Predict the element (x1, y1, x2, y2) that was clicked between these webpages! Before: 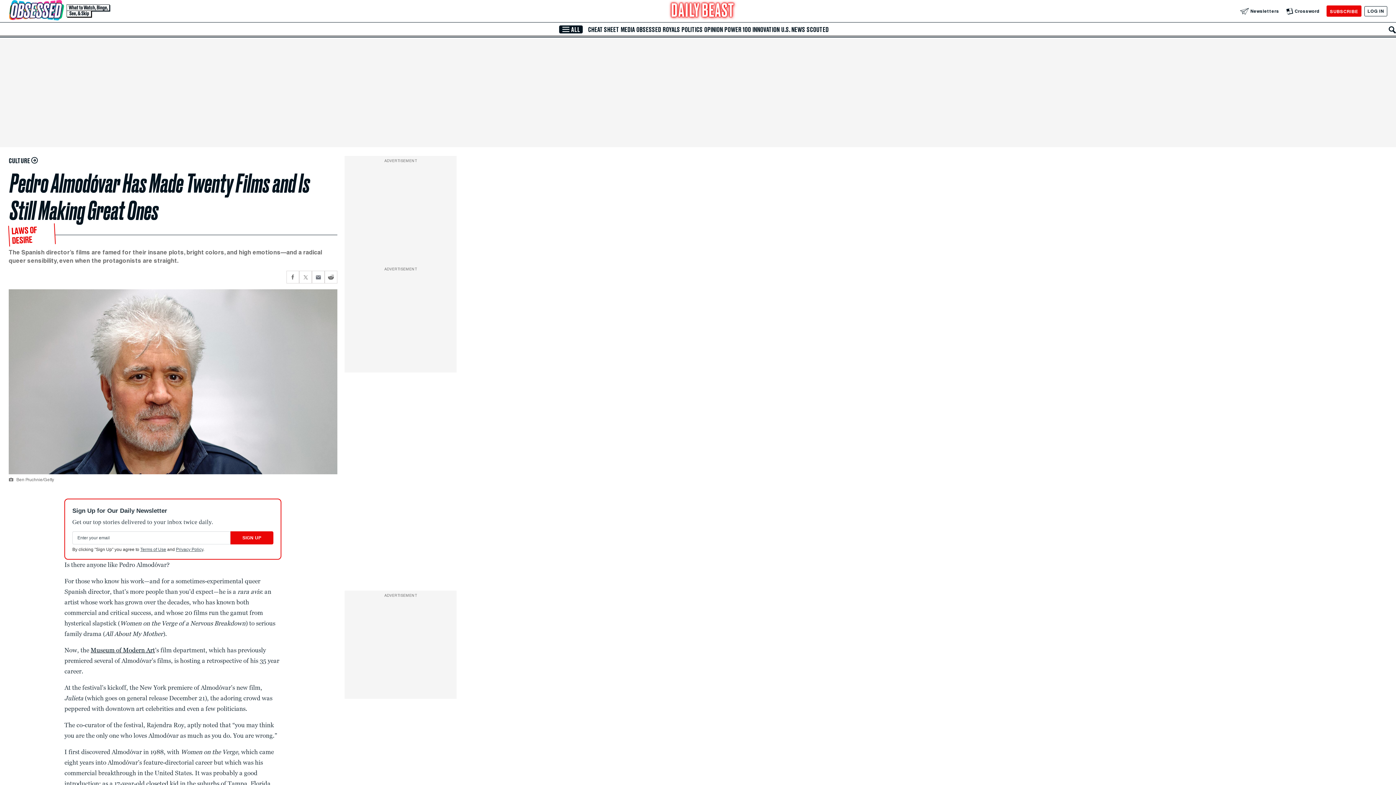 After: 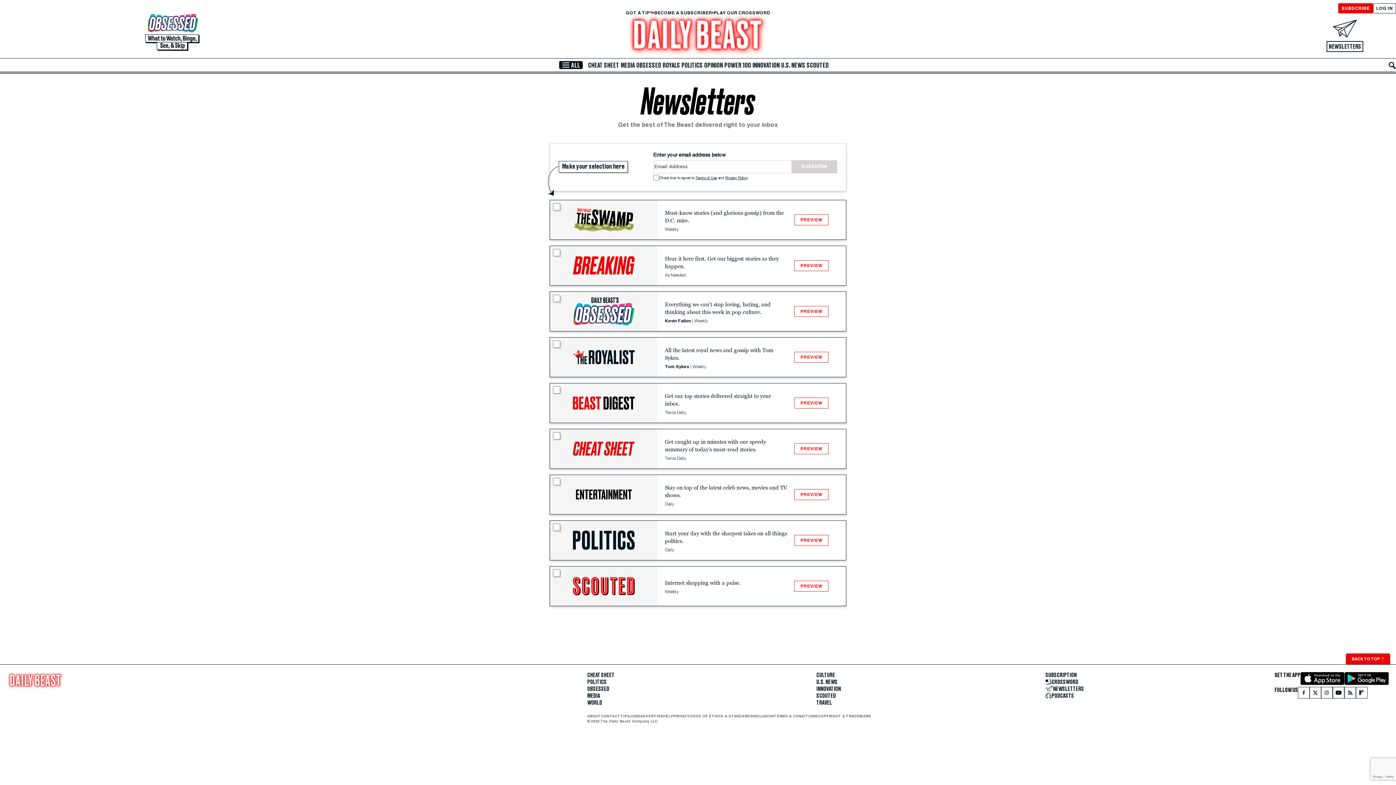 Action: bbox: (1240, 7, 1279, 14) label: Newsletters